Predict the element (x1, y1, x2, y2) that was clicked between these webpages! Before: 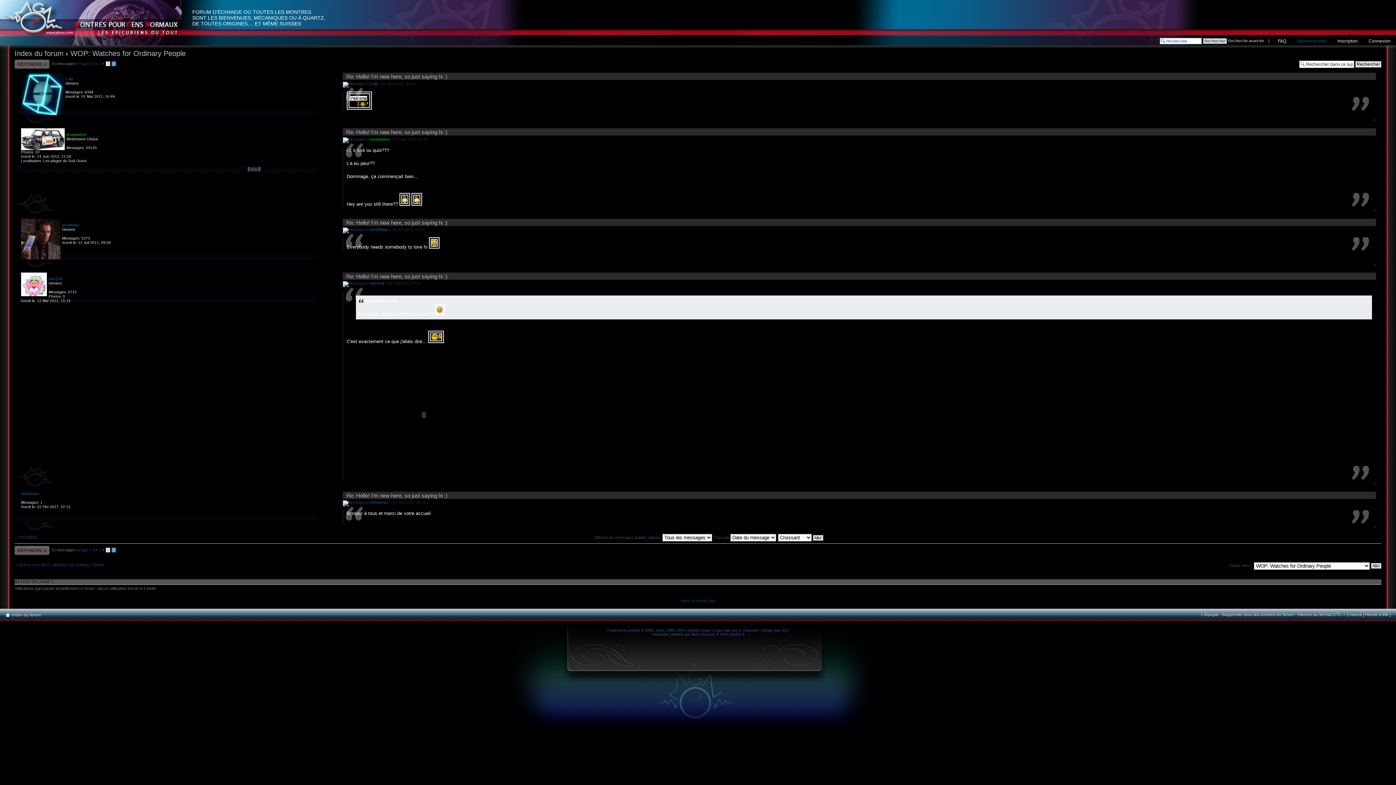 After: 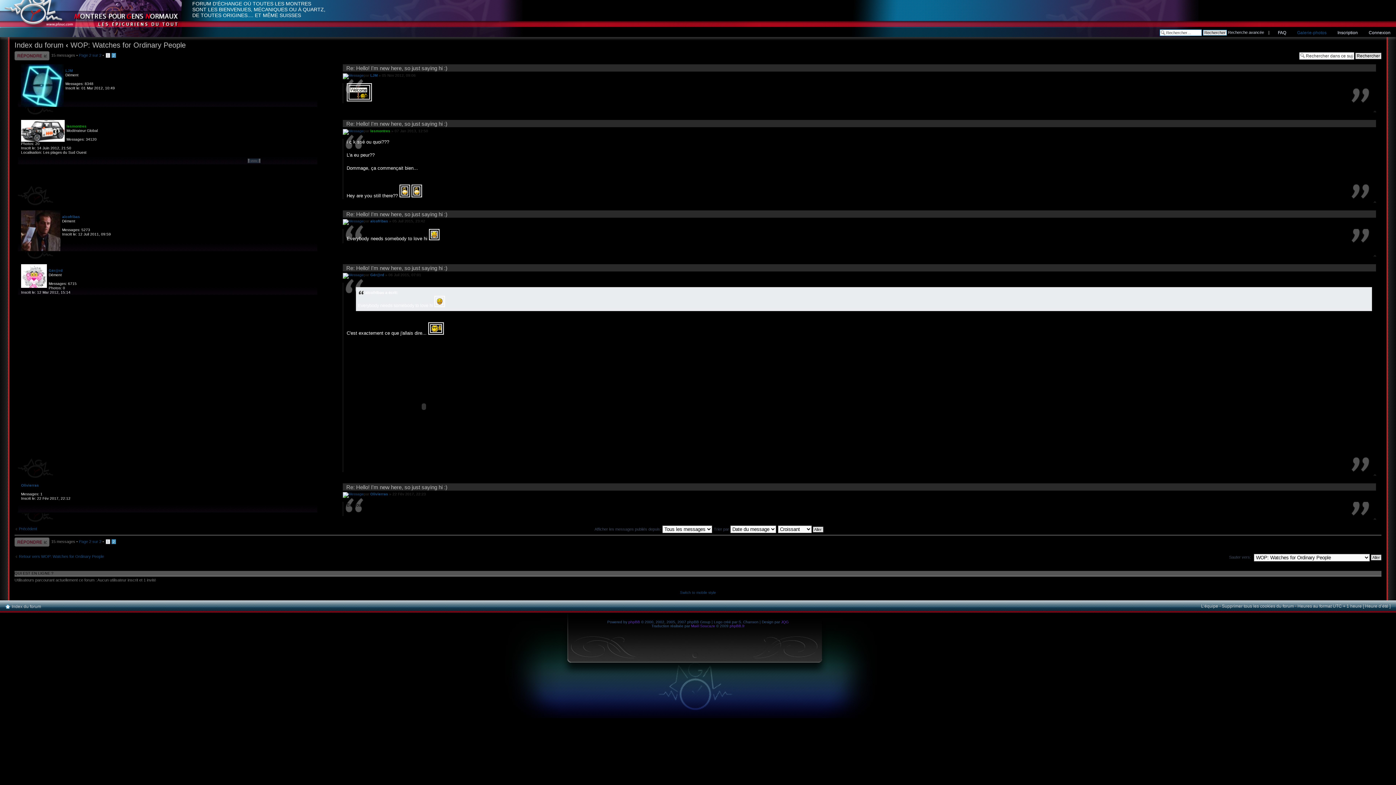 Action: label: Re: Hello! I'm new here, so just saying hi :) bbox: (346, 492, 447, 498)